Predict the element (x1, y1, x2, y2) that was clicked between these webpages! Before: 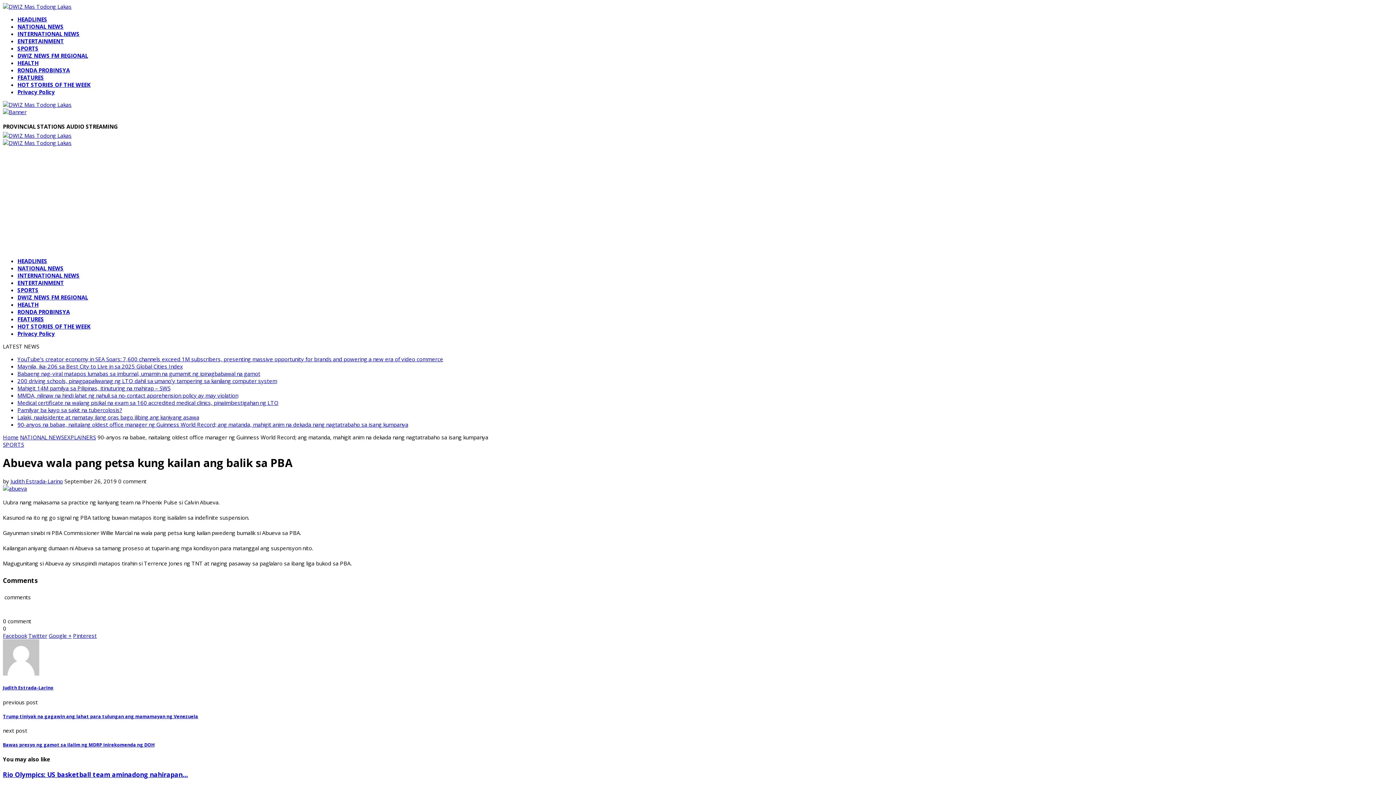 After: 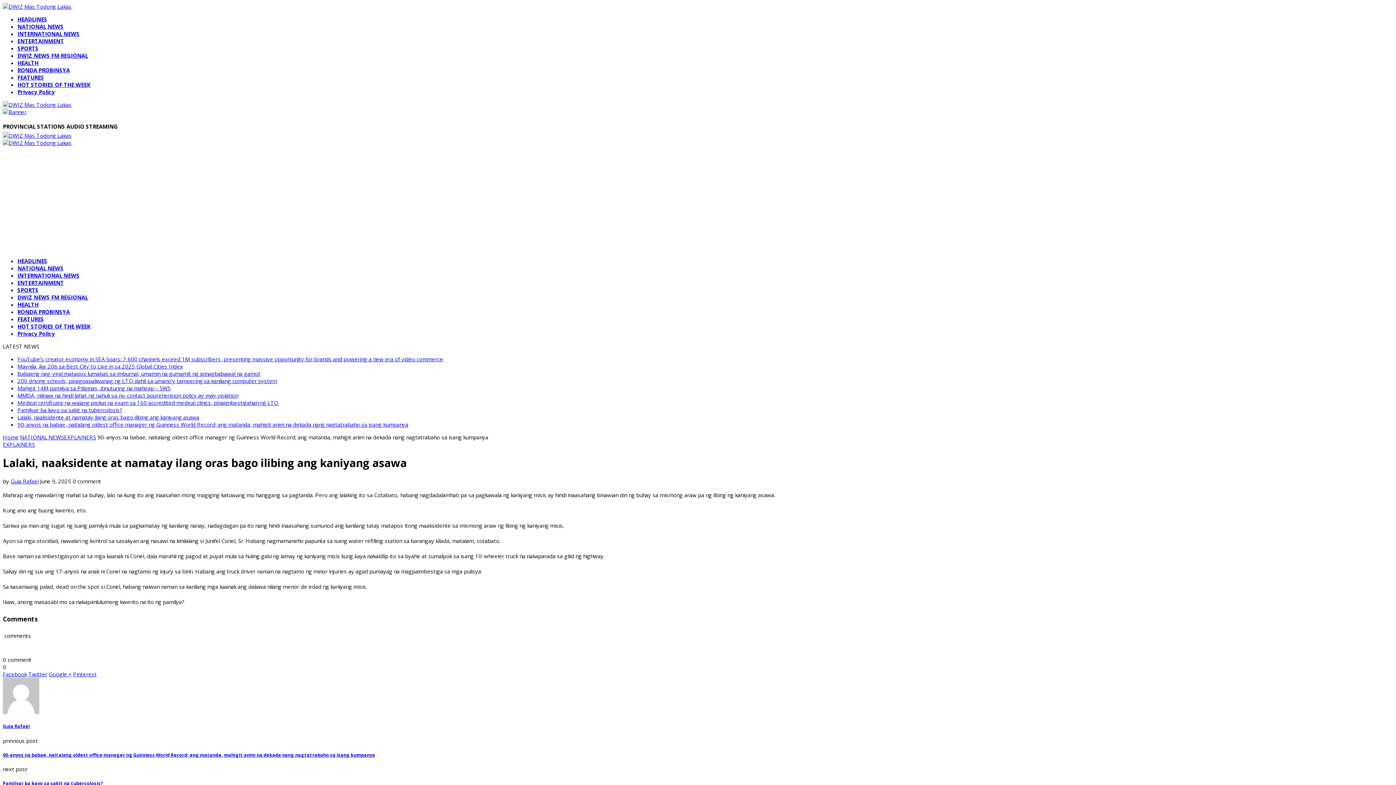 Action: bbox: (17, 413, 199, 421) label: Lalaki, naaksidente at namatay ilang oras bago ilibing ang kaniyang asawa